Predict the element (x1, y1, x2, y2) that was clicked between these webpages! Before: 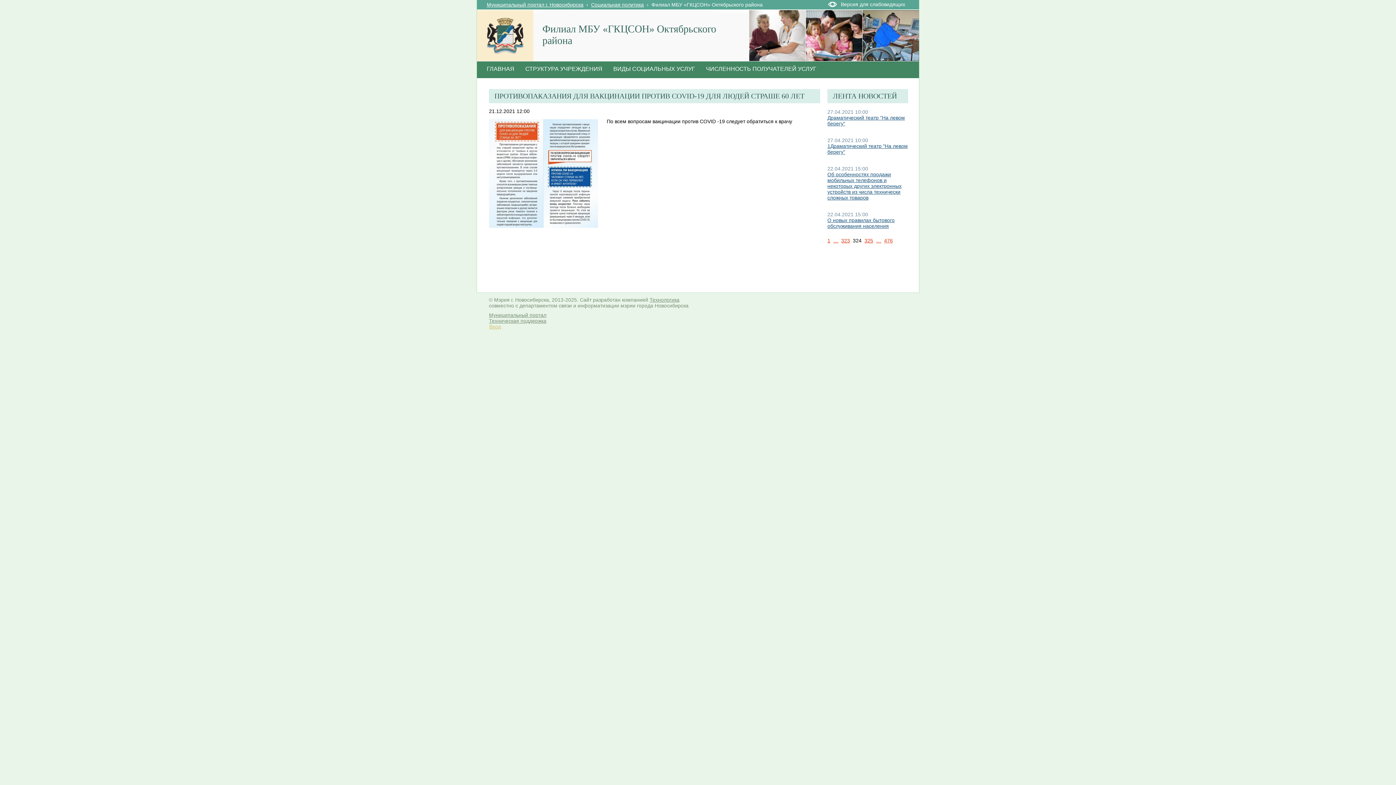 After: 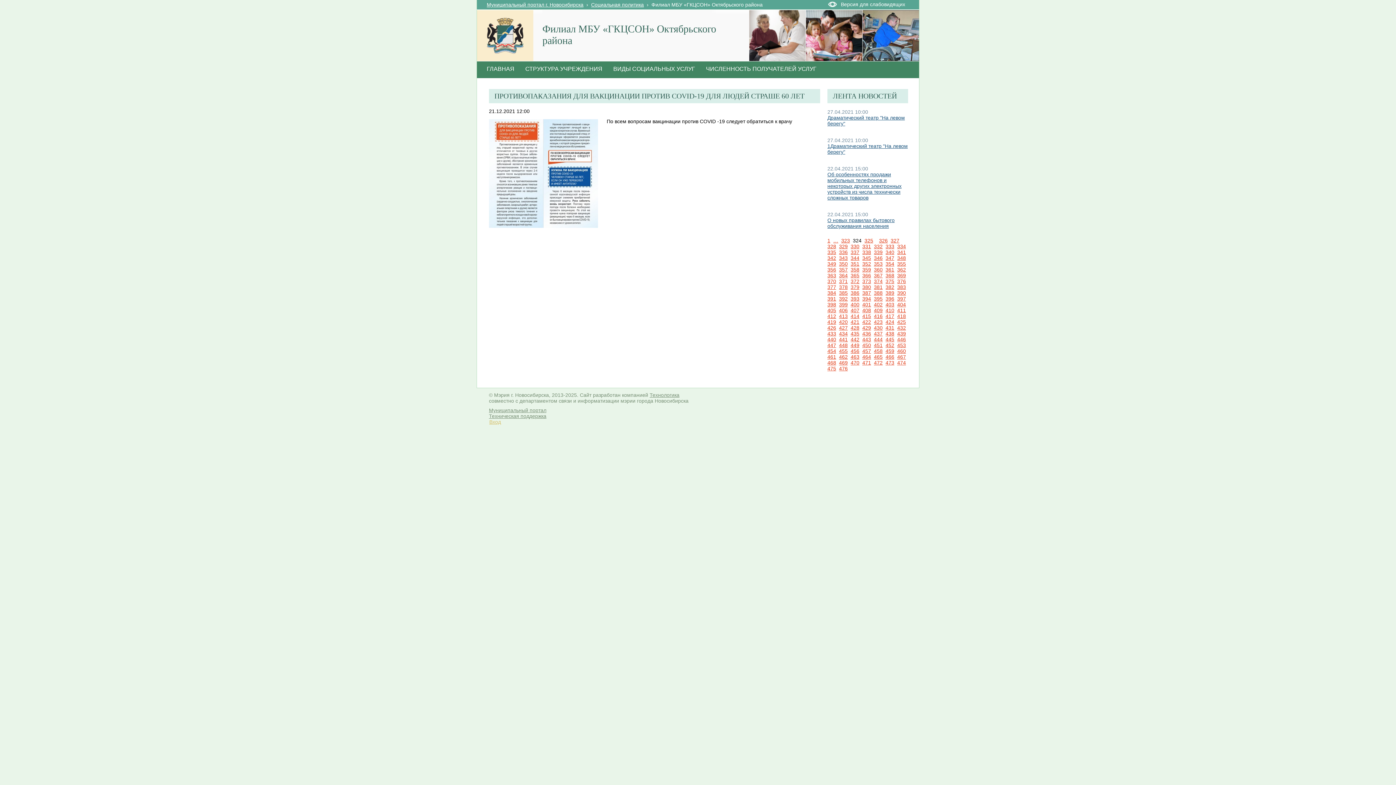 Action: label: … bbox: (876, 237, 881, 243)